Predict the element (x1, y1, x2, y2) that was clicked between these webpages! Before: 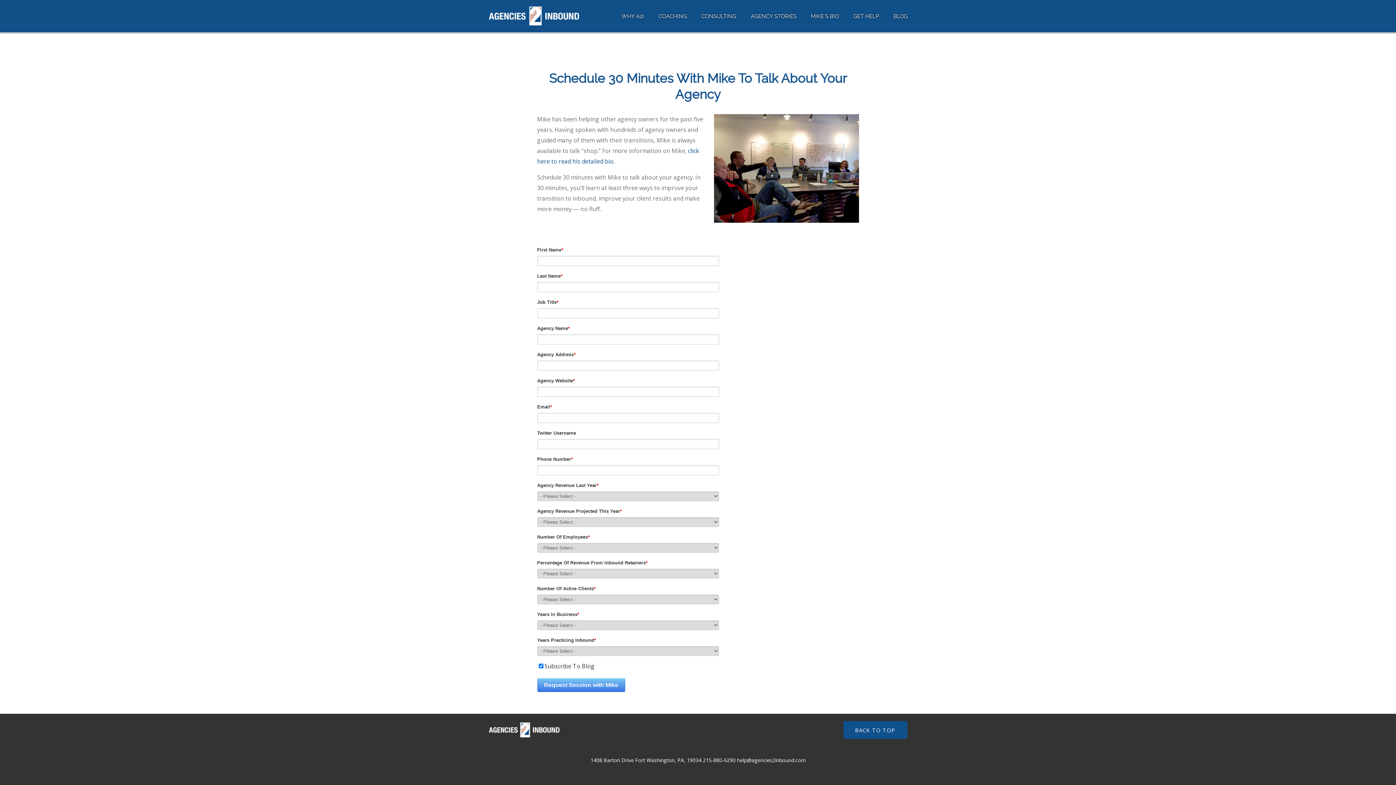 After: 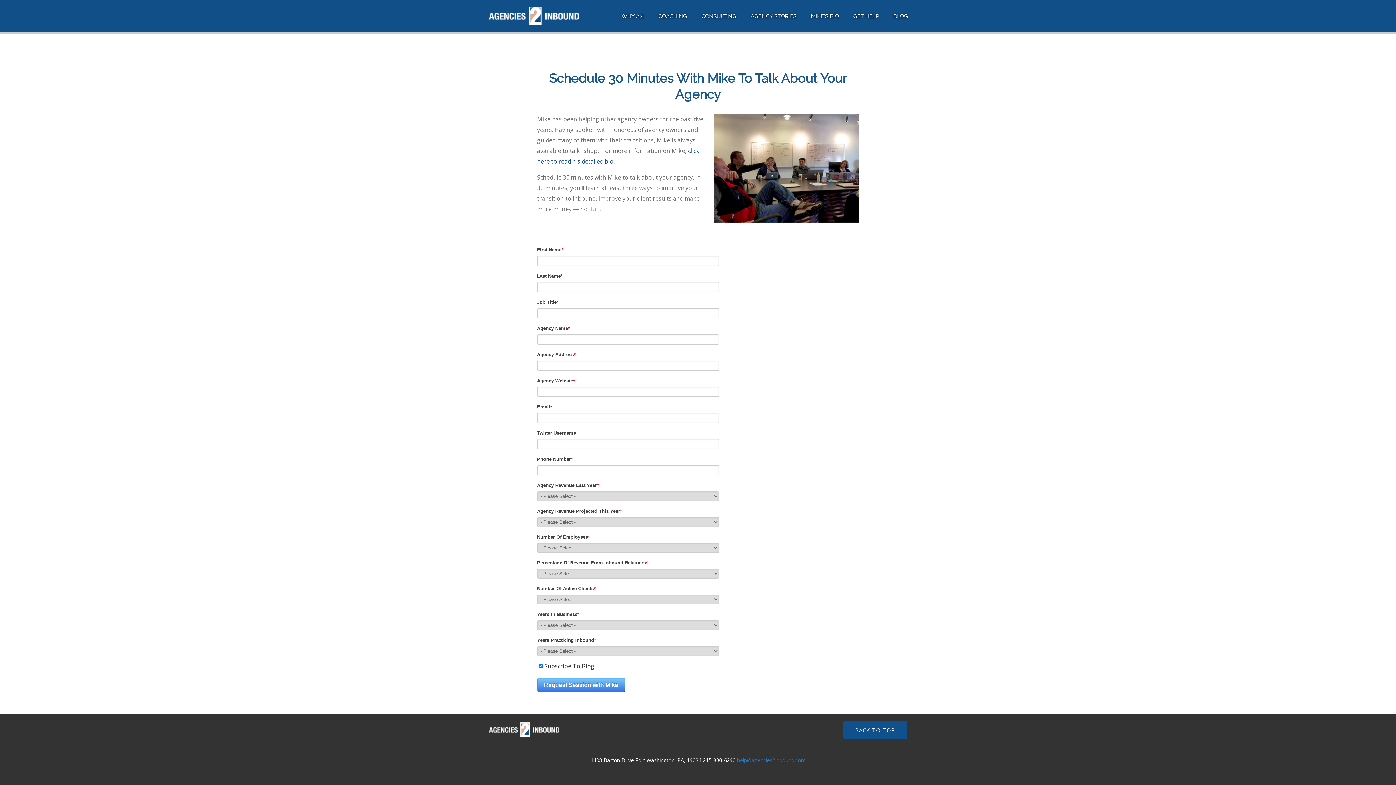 Action: bbox: (737, 757, 806, 764) label: help@agencies2inbound.com